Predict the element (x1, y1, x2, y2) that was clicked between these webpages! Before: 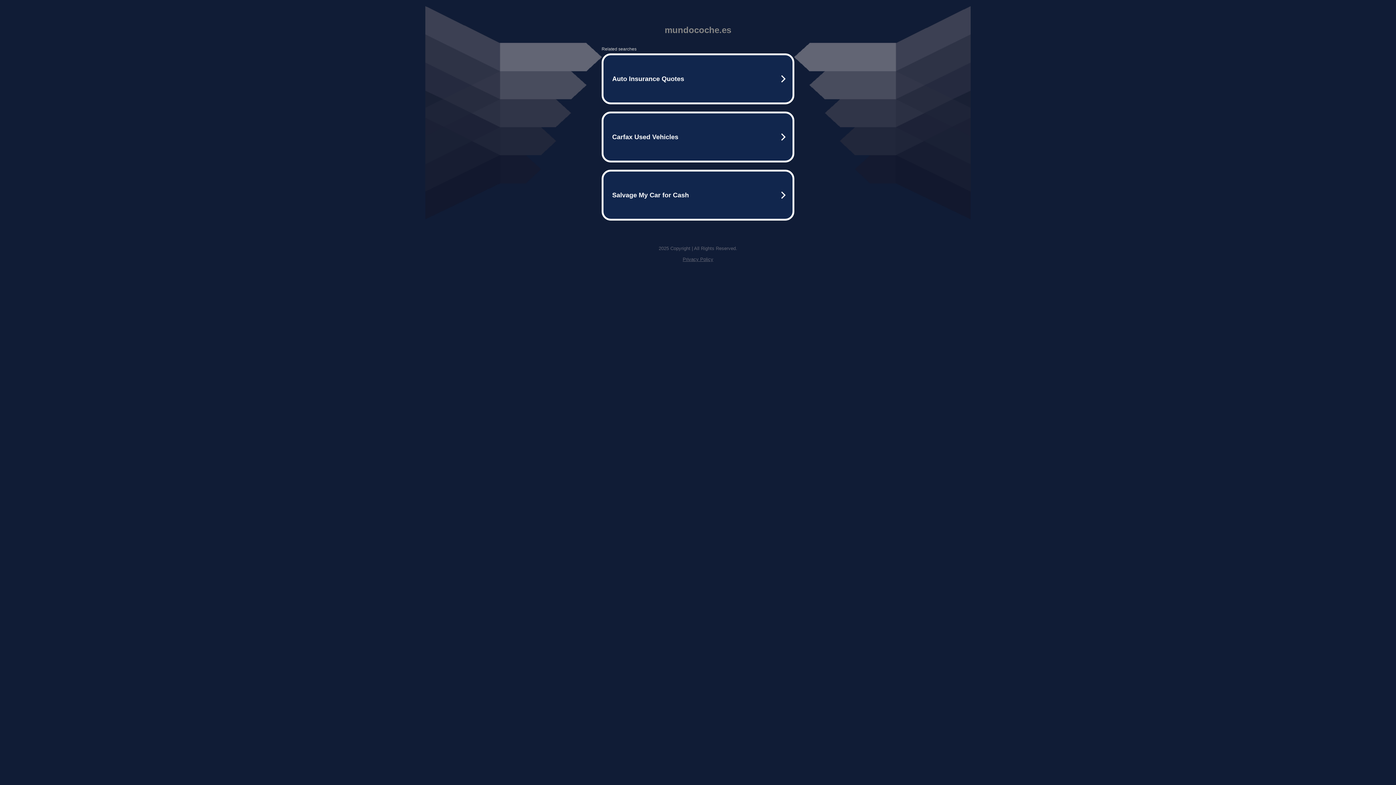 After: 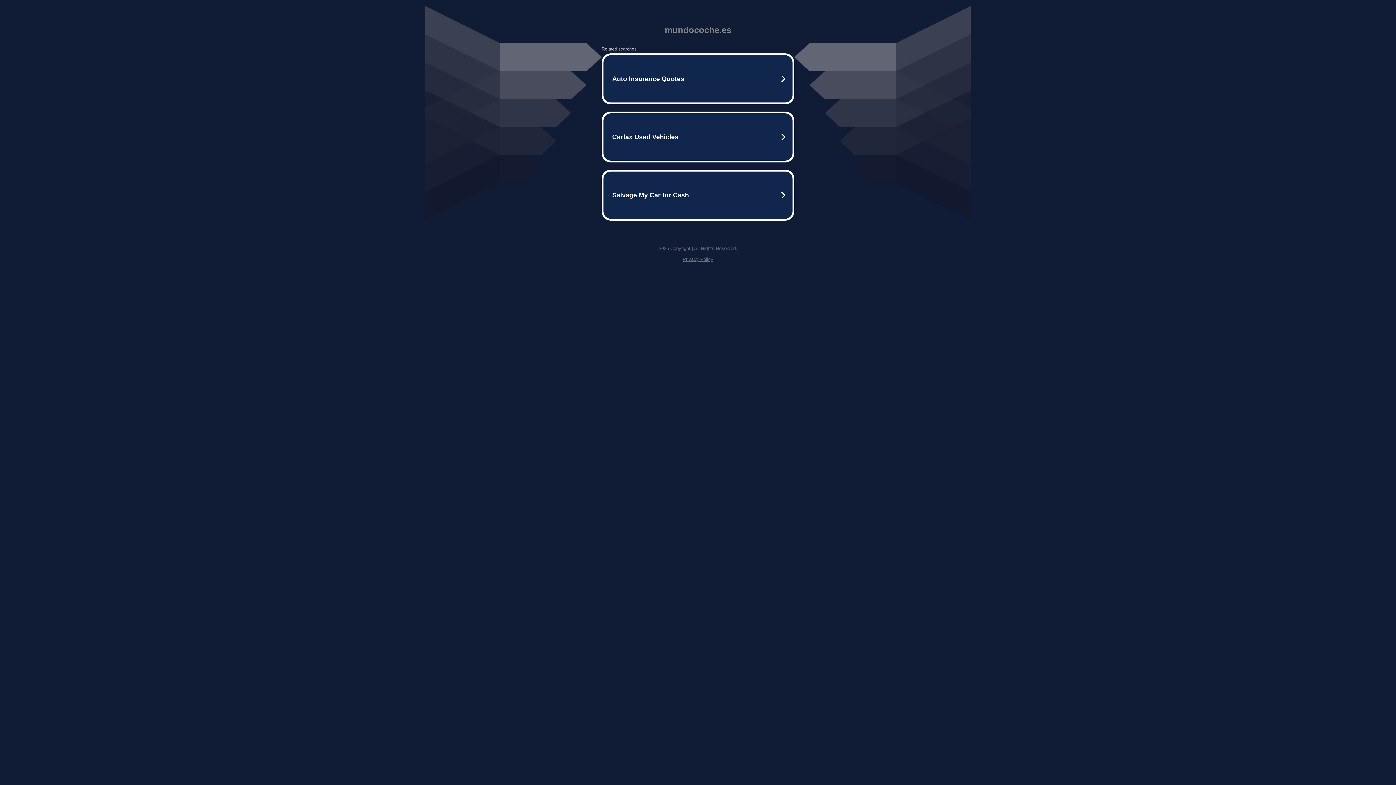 Action: bbox: (682, 256, 713, 262) label: Privacy Policy